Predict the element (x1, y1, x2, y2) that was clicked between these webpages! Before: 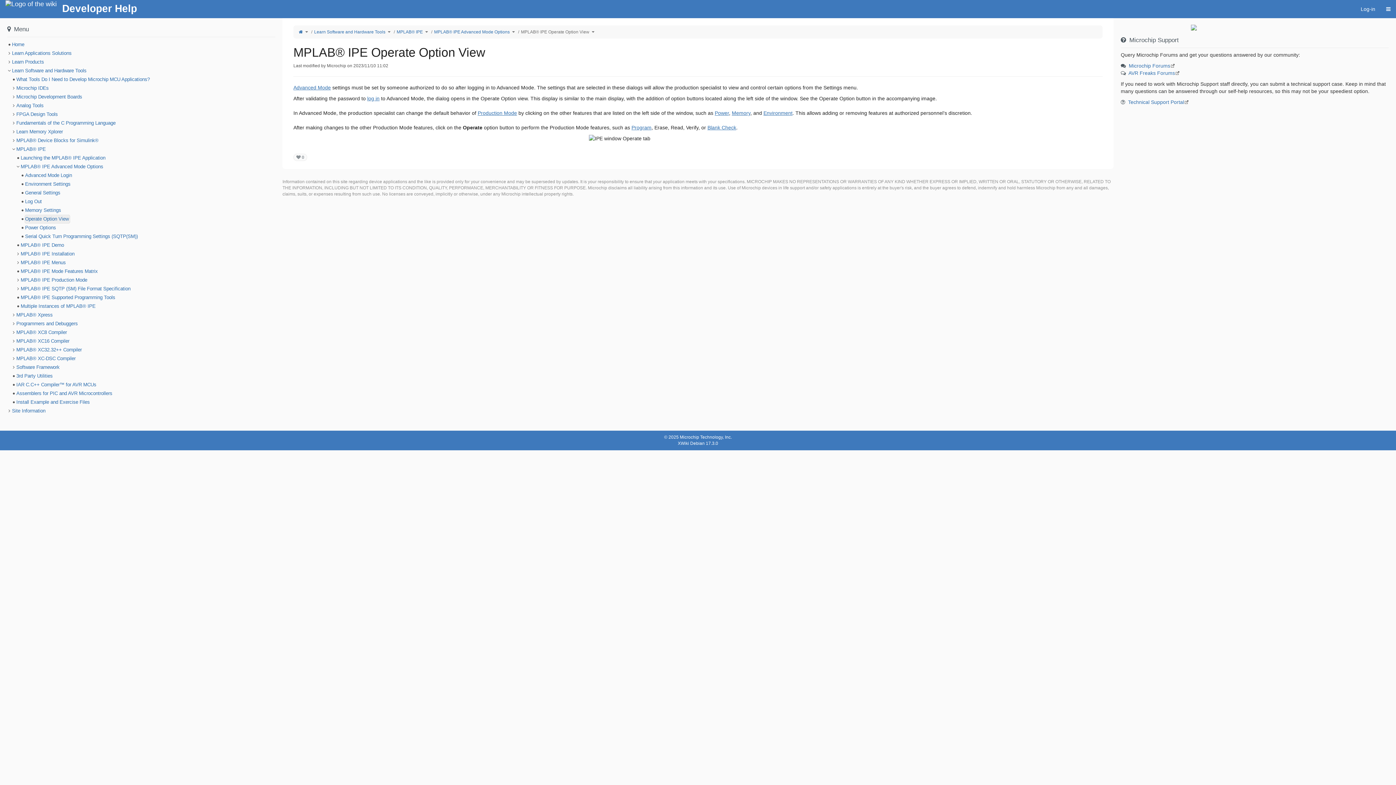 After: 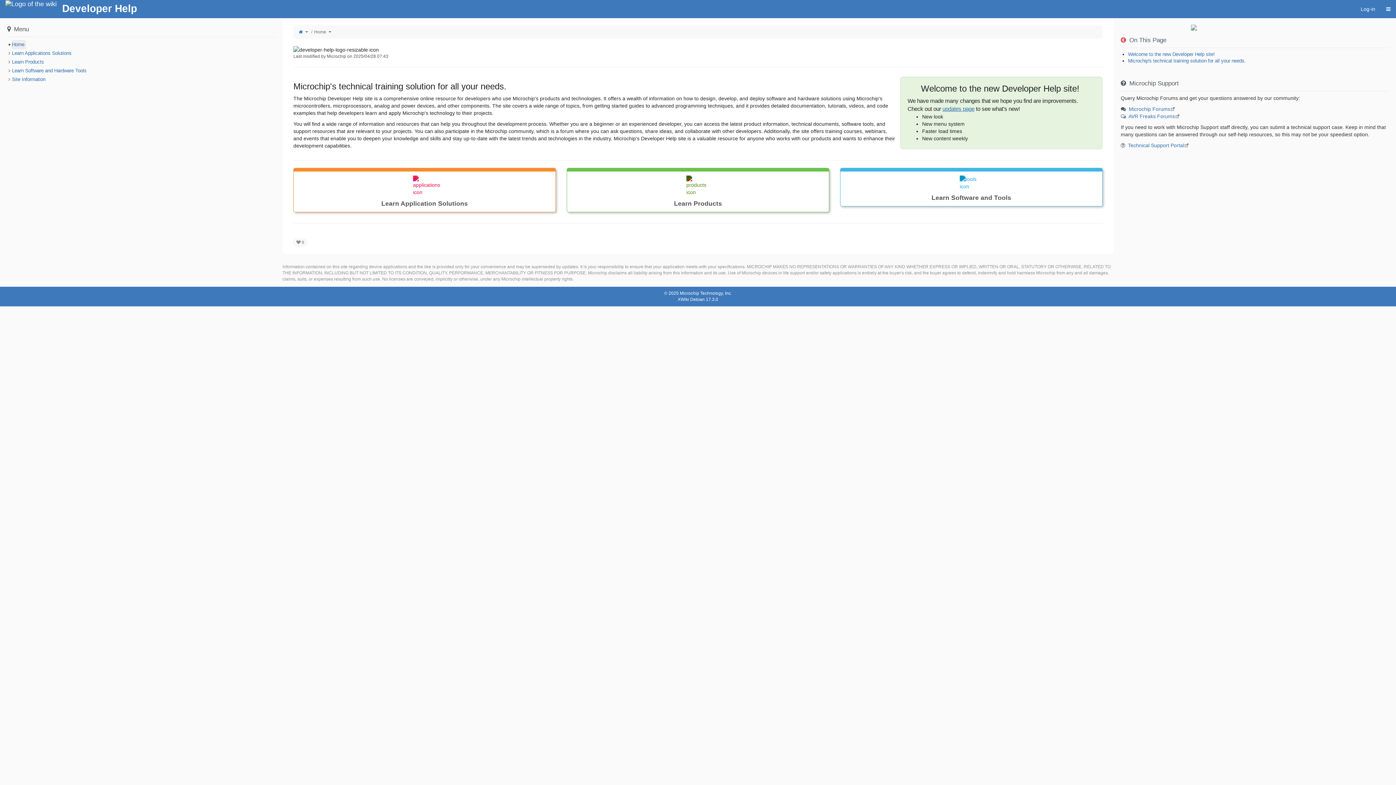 Action: bbox: (298, 29, 302, 34)